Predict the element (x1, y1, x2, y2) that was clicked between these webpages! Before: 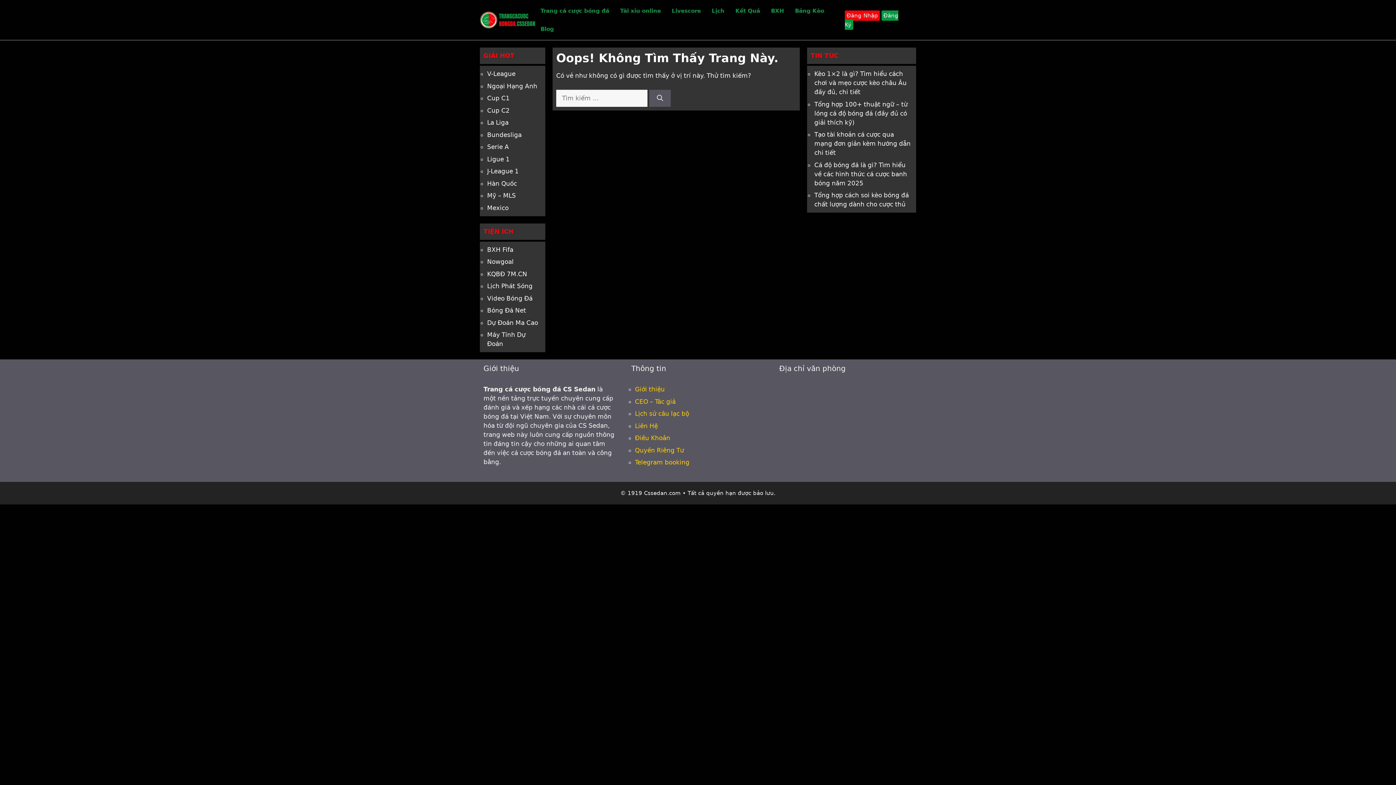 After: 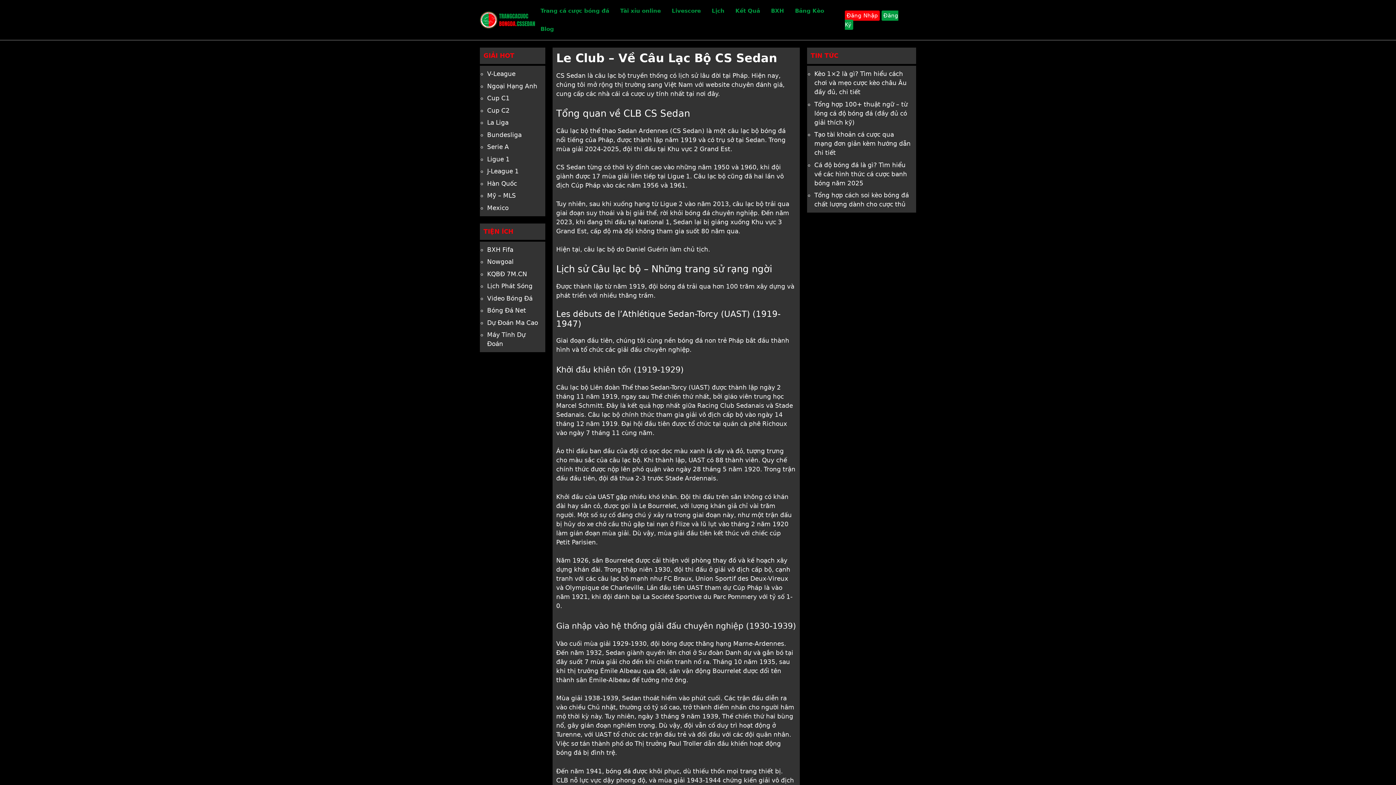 Action: bbox: (635, 410, 689, 417) label: Lịch sử câu lạc bộ